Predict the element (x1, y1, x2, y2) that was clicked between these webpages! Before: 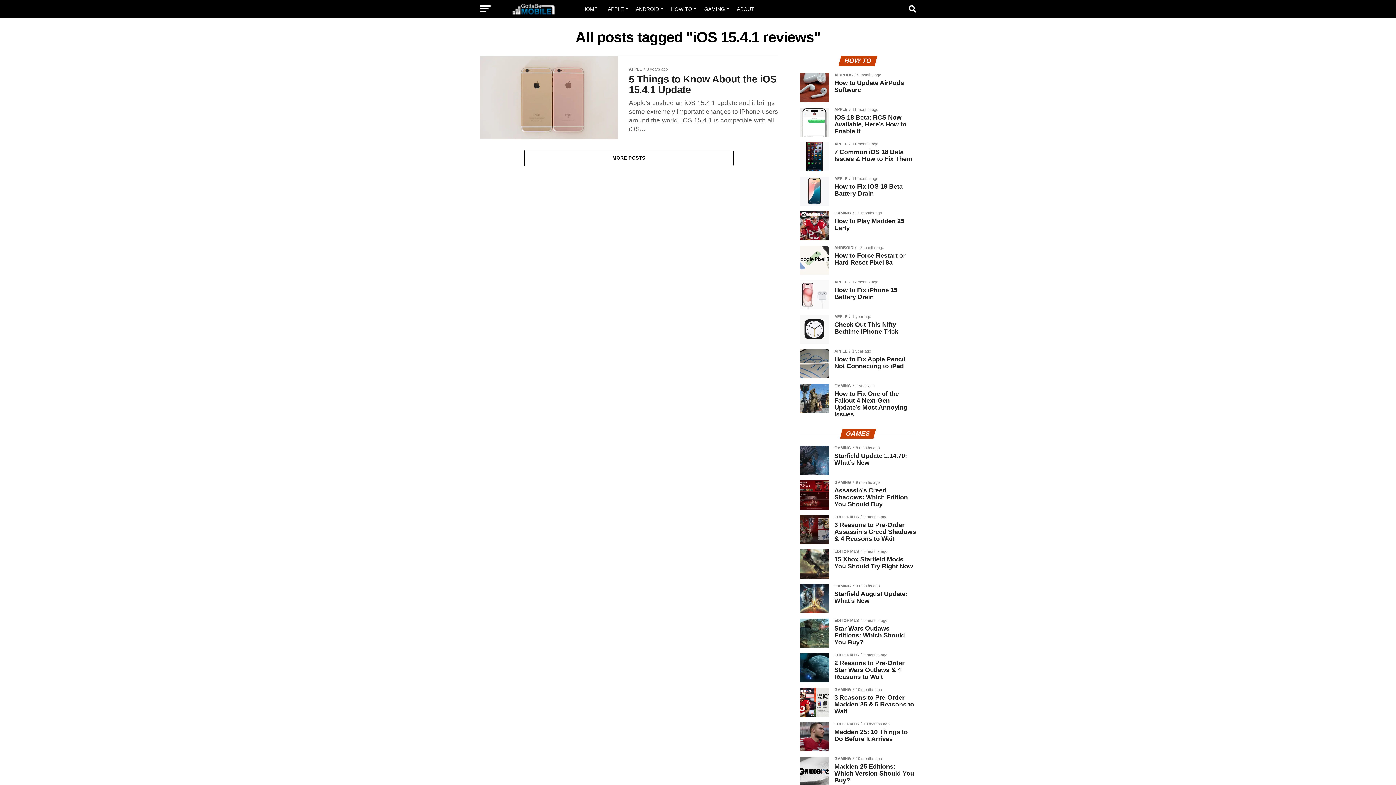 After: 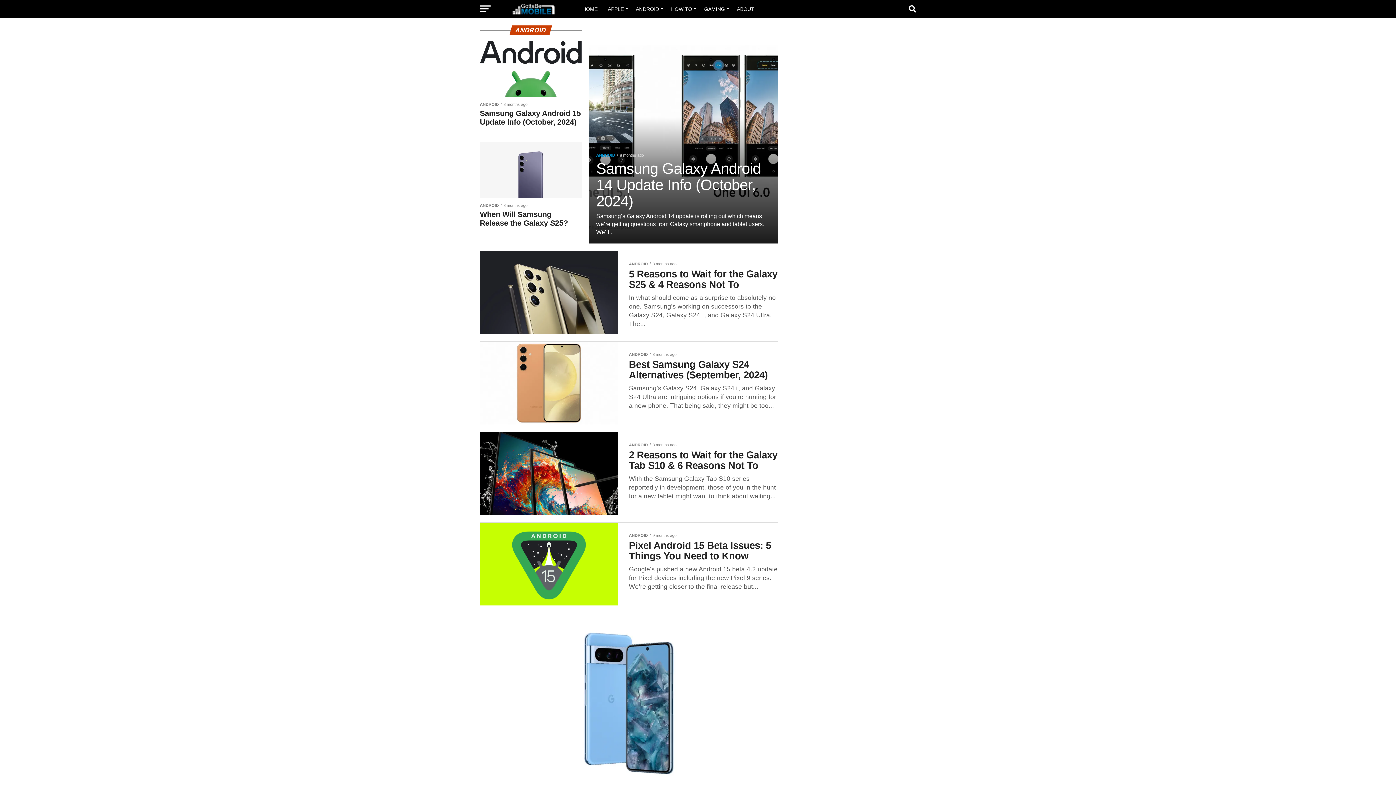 Action: label: ANDROID bbox: (631, 0, 665, 18)